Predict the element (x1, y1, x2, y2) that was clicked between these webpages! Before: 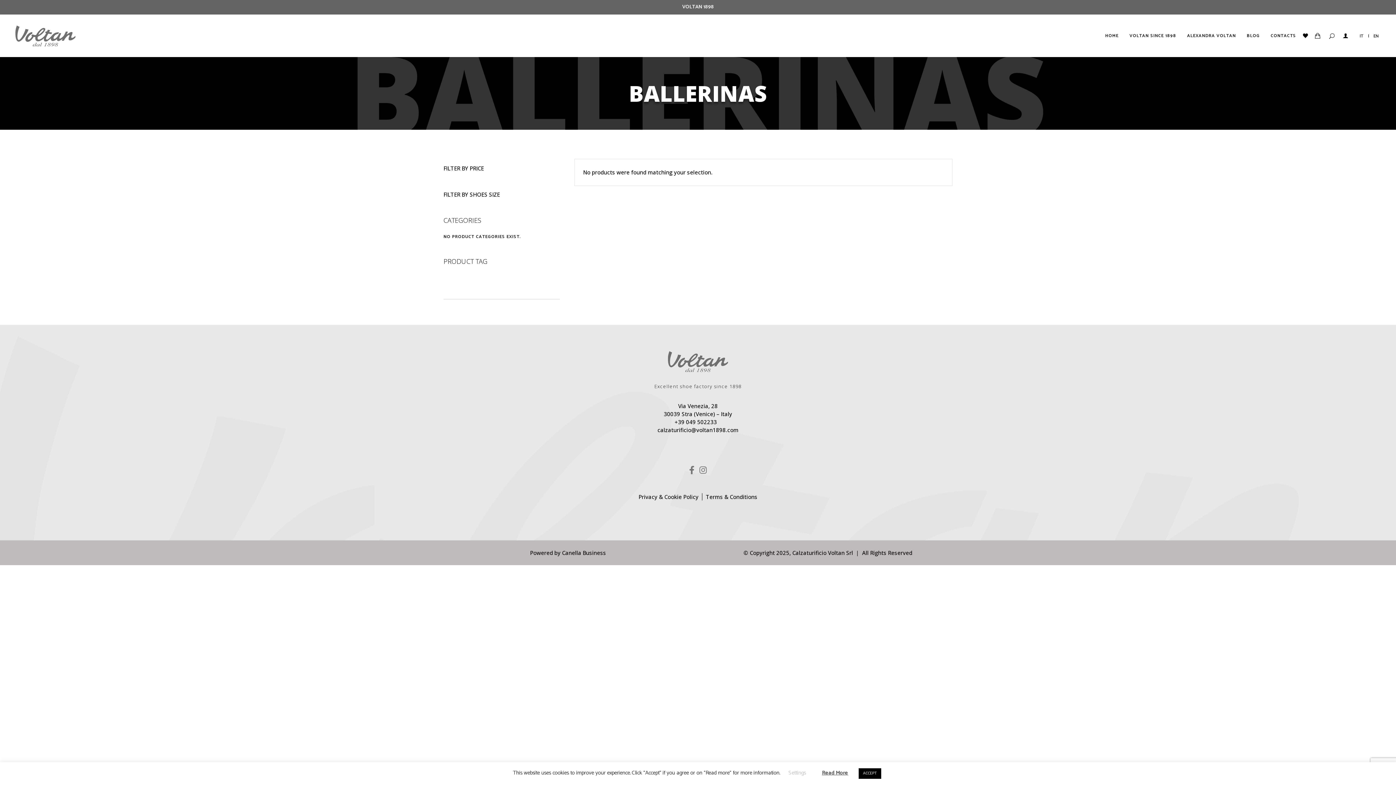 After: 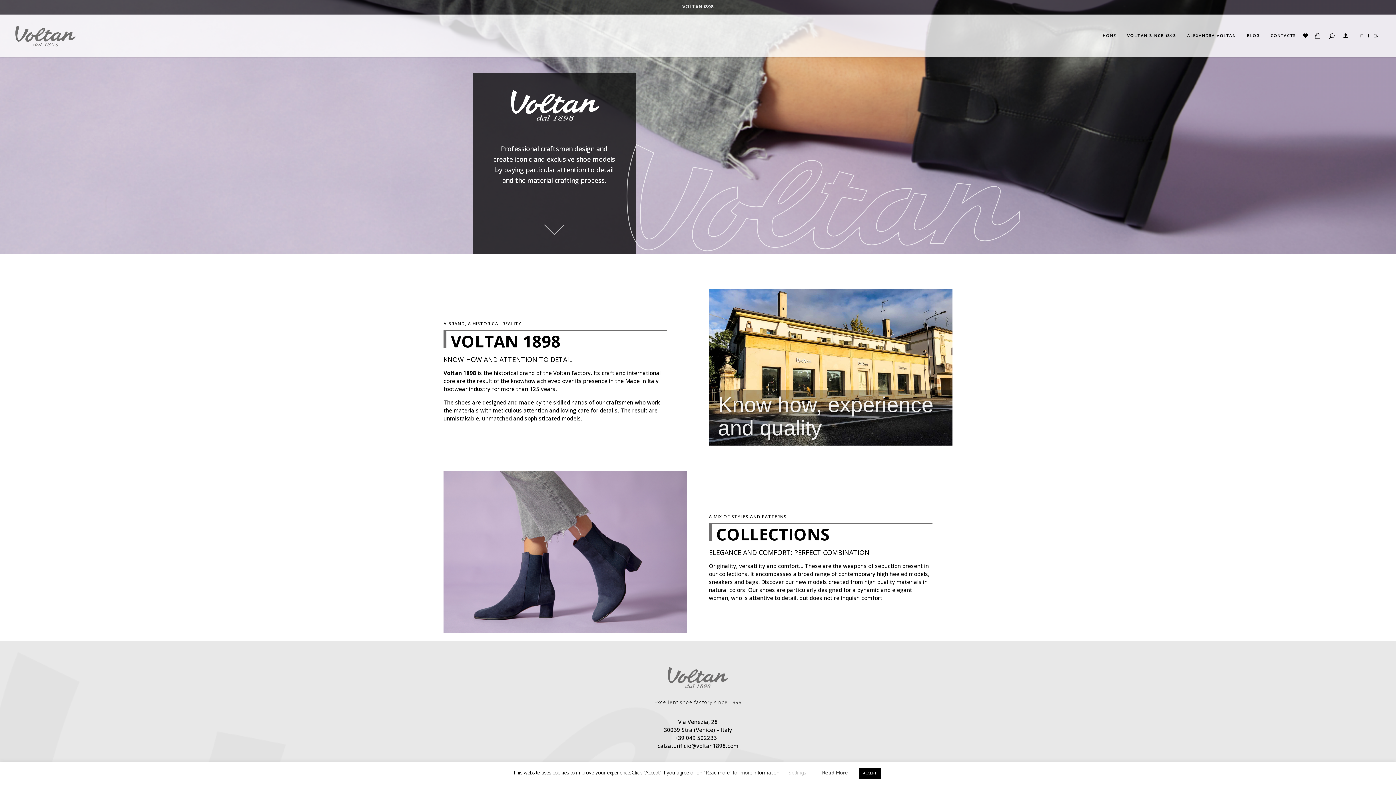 Action: label: VOLTAN SINCE 1898 bbox: (1124, 31, 1181, 40)